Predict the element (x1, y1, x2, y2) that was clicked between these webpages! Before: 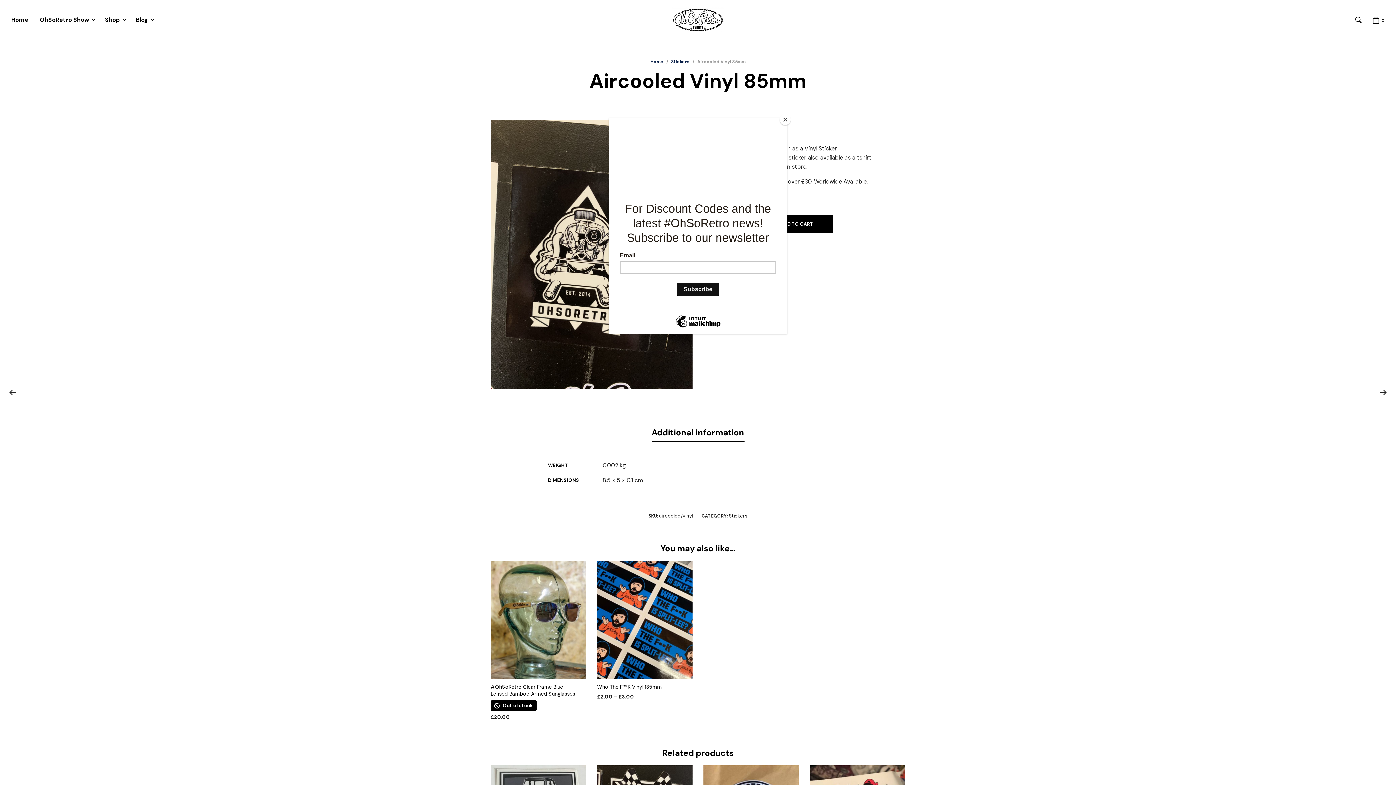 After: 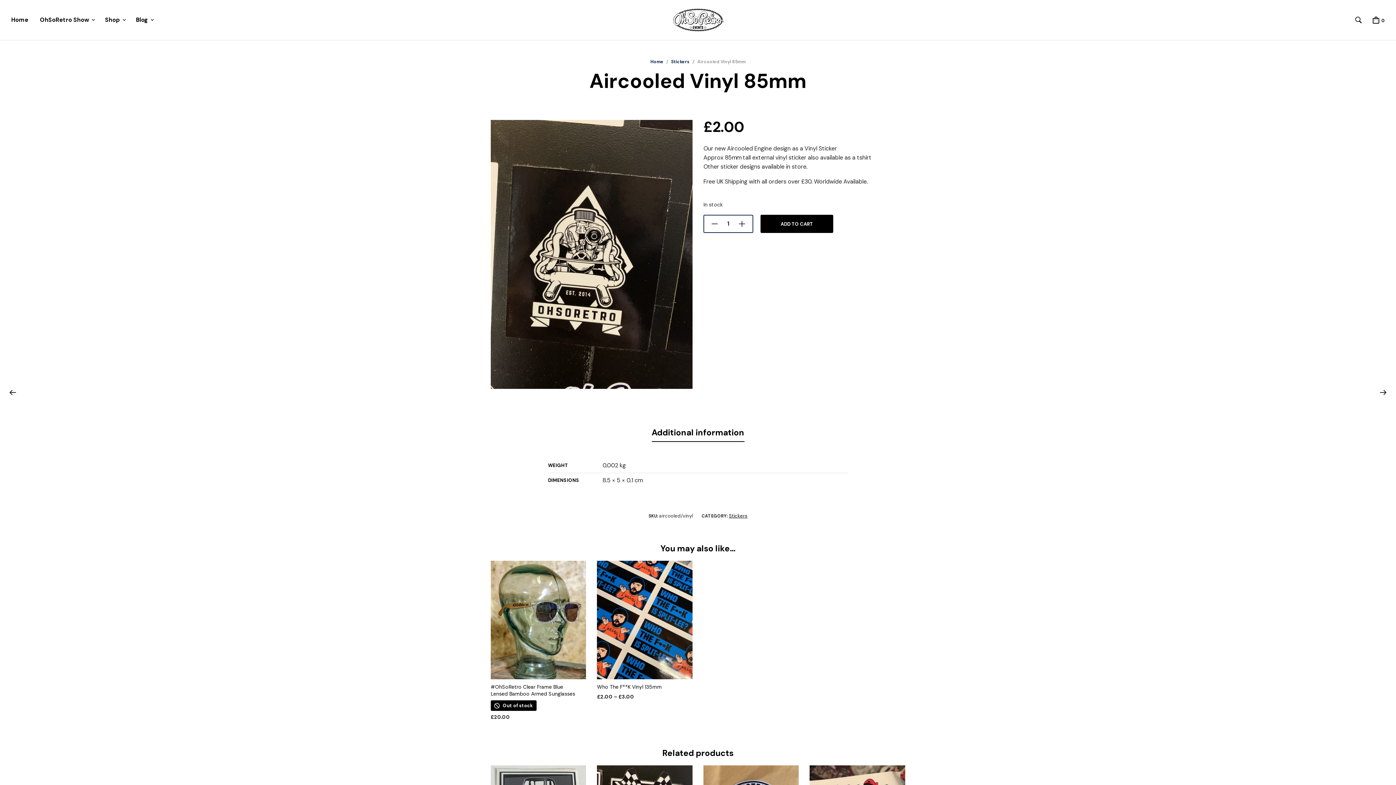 Action: label: Close bbox: (780, 114, 790, 125)